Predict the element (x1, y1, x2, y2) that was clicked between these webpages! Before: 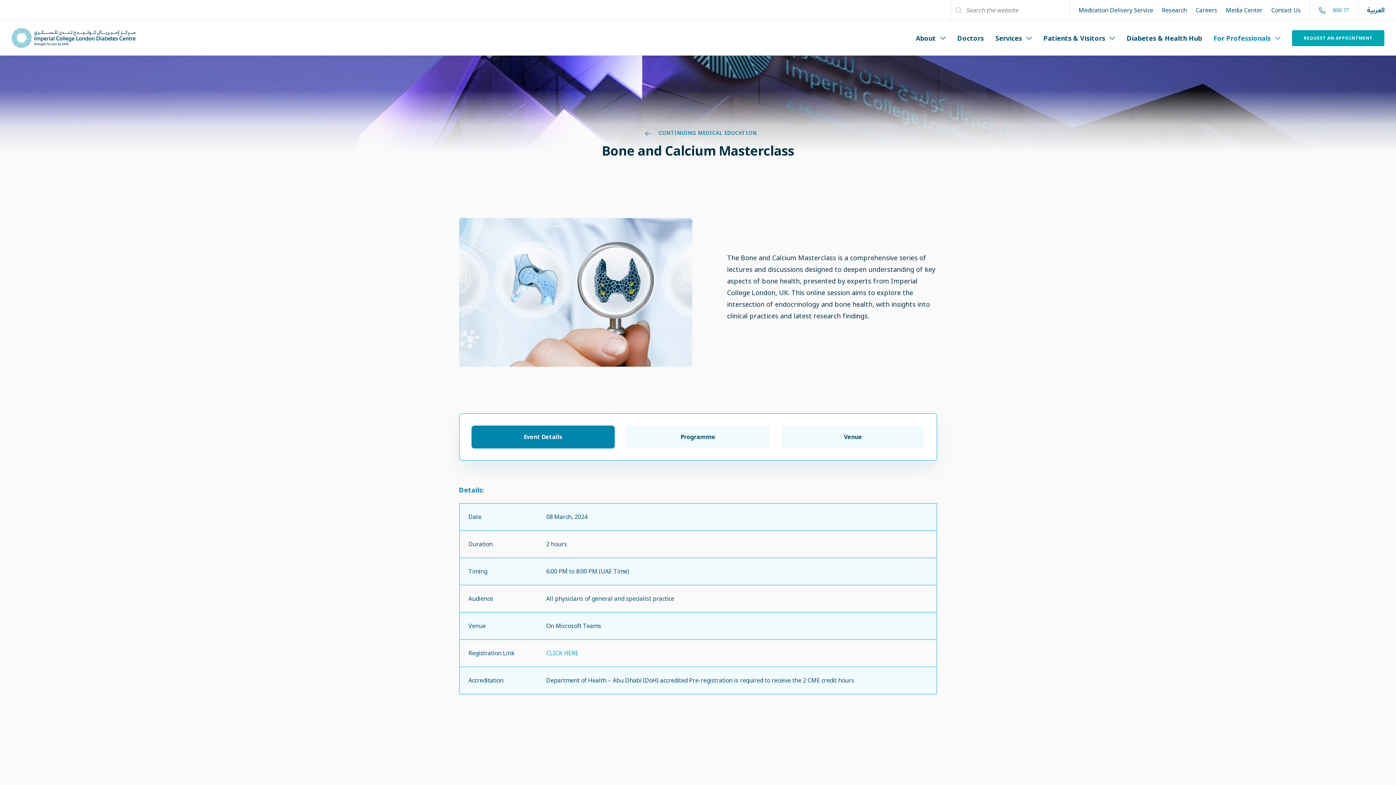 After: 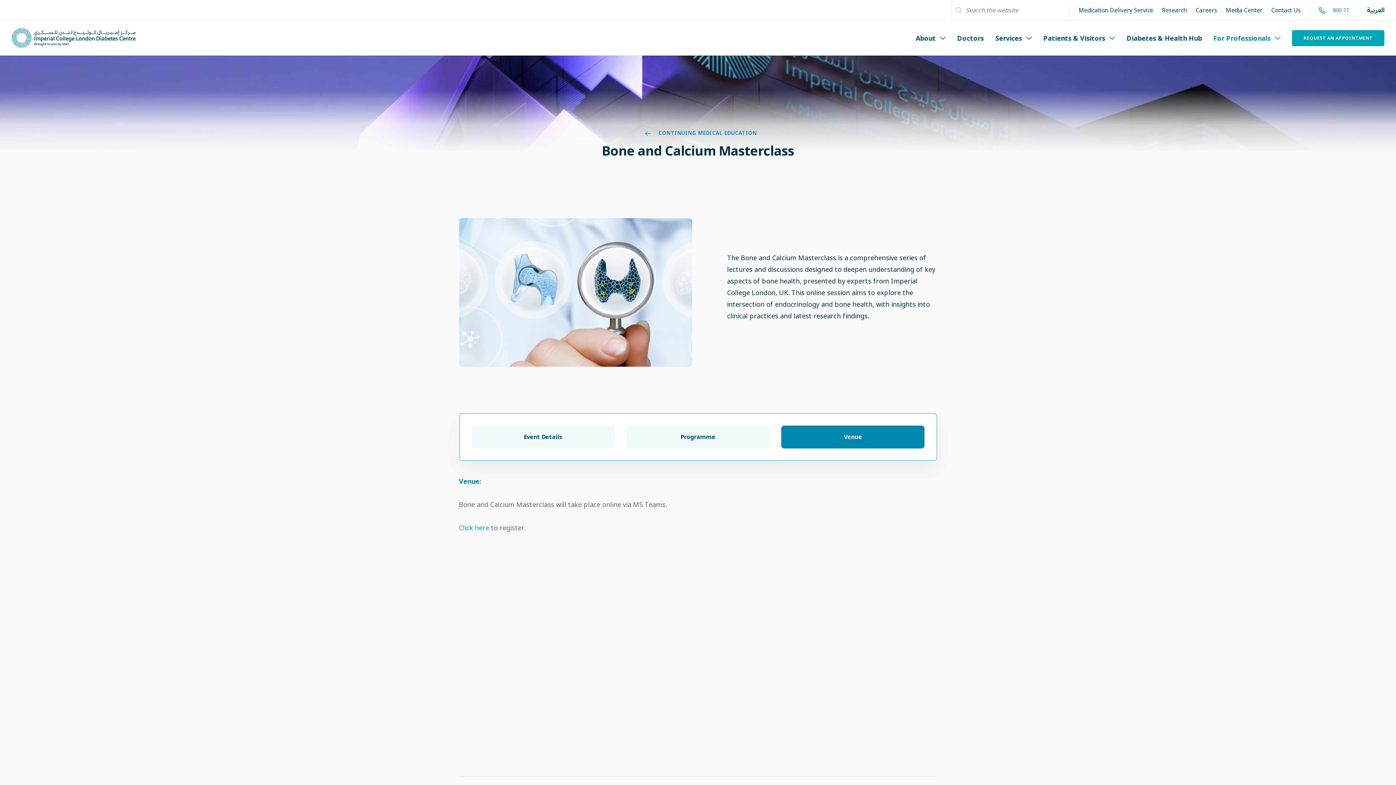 Action: bbox: (781, 425, 924, 448) label: Venue